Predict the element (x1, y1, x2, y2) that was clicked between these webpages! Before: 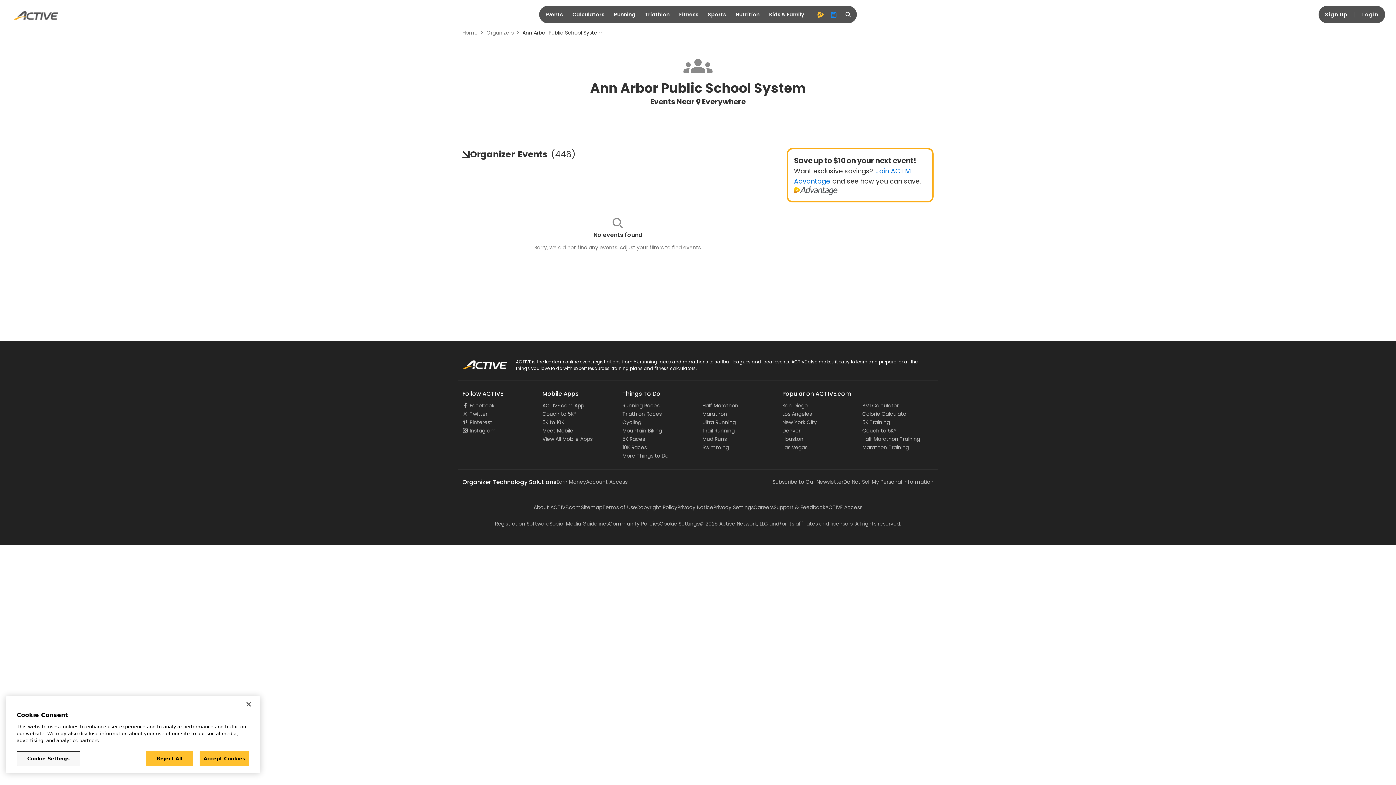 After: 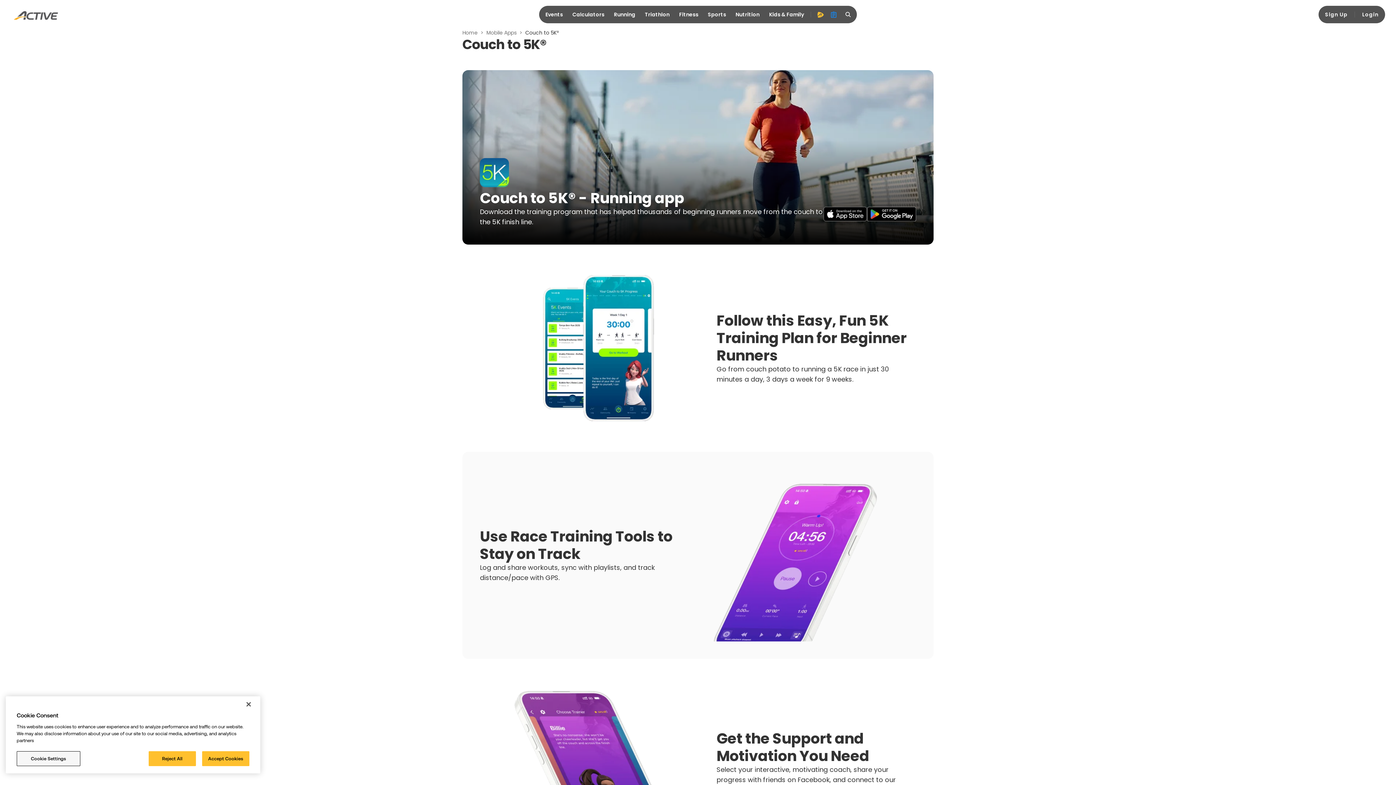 Action: label: Couch to 5K® bbox: (542, 410, 576, 417)